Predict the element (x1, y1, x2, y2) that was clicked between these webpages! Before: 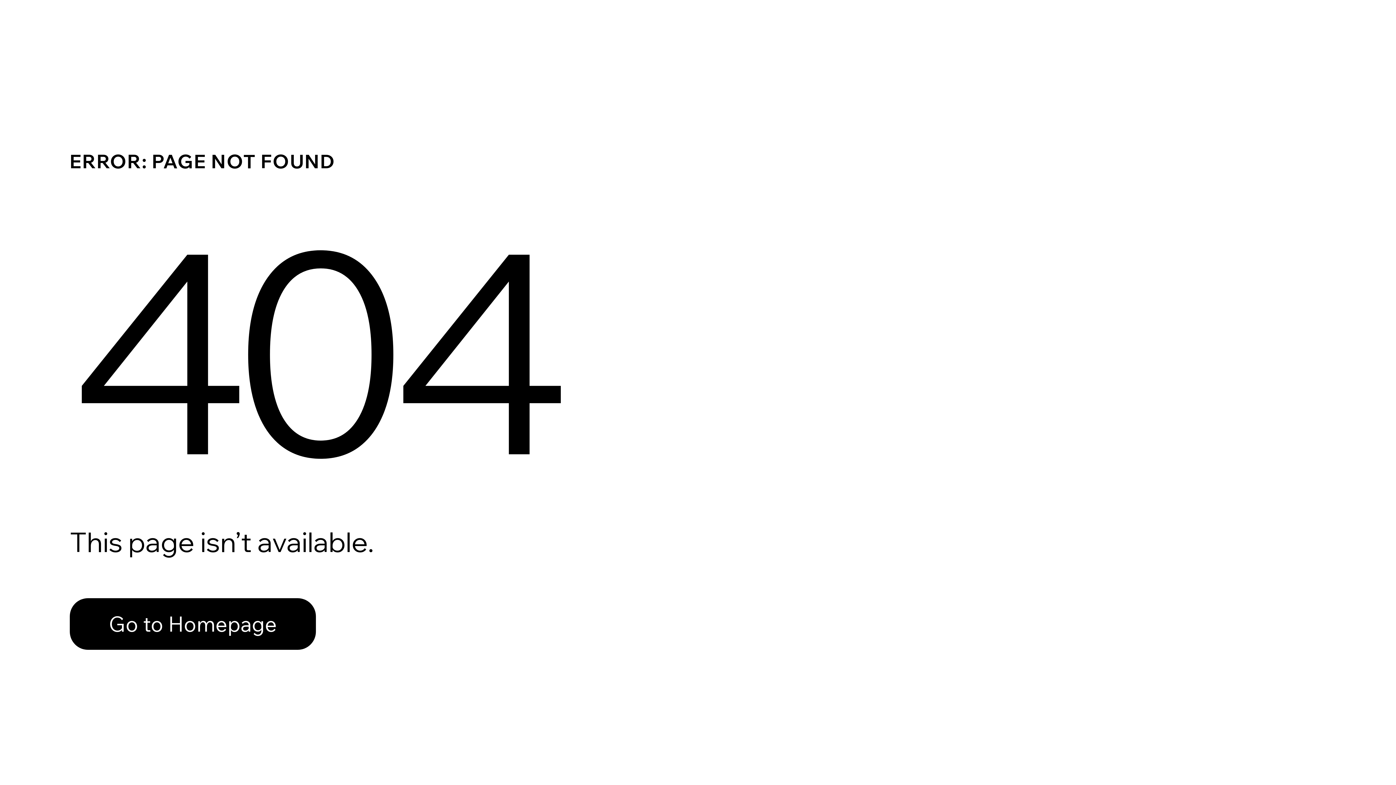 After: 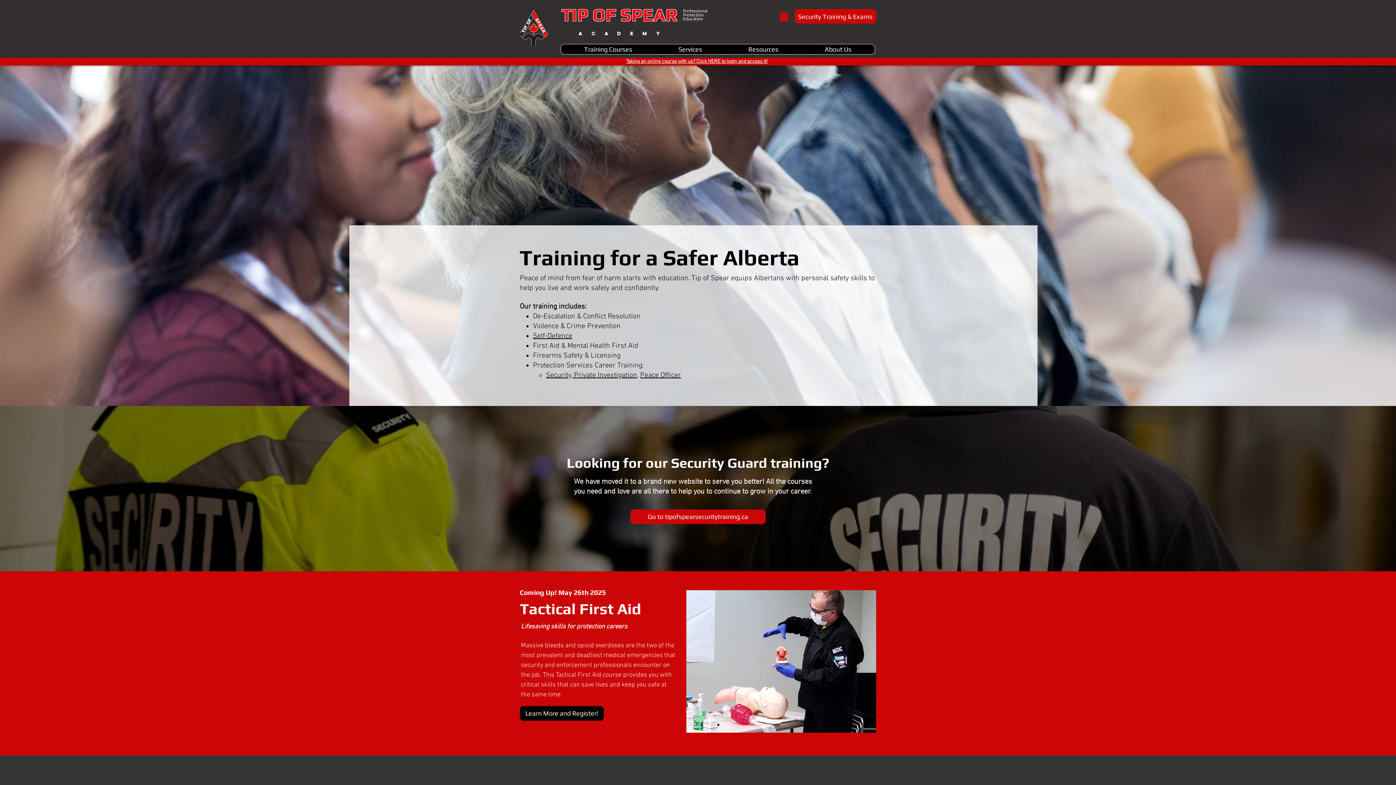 Action: label: Go to Homepage bbox: (69, 598, 316, 650)